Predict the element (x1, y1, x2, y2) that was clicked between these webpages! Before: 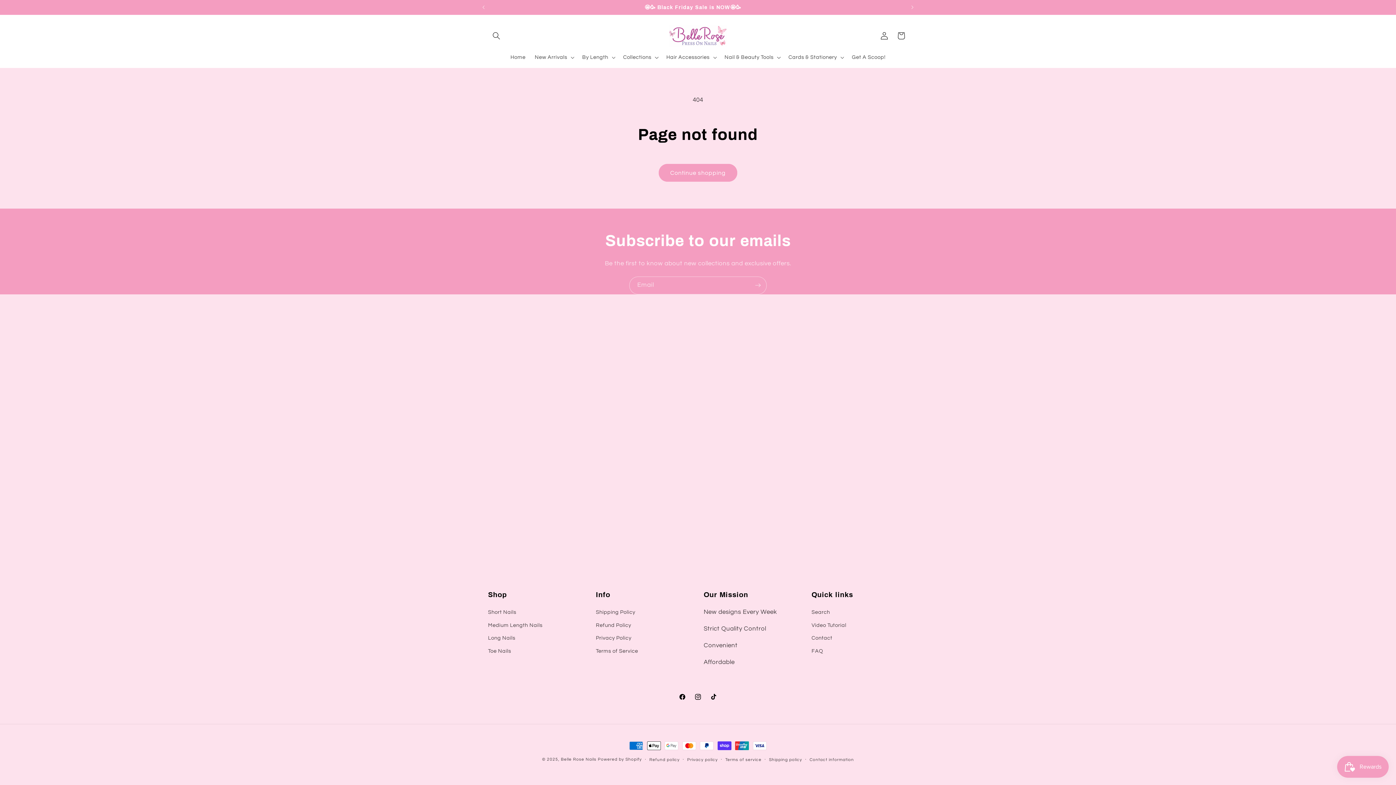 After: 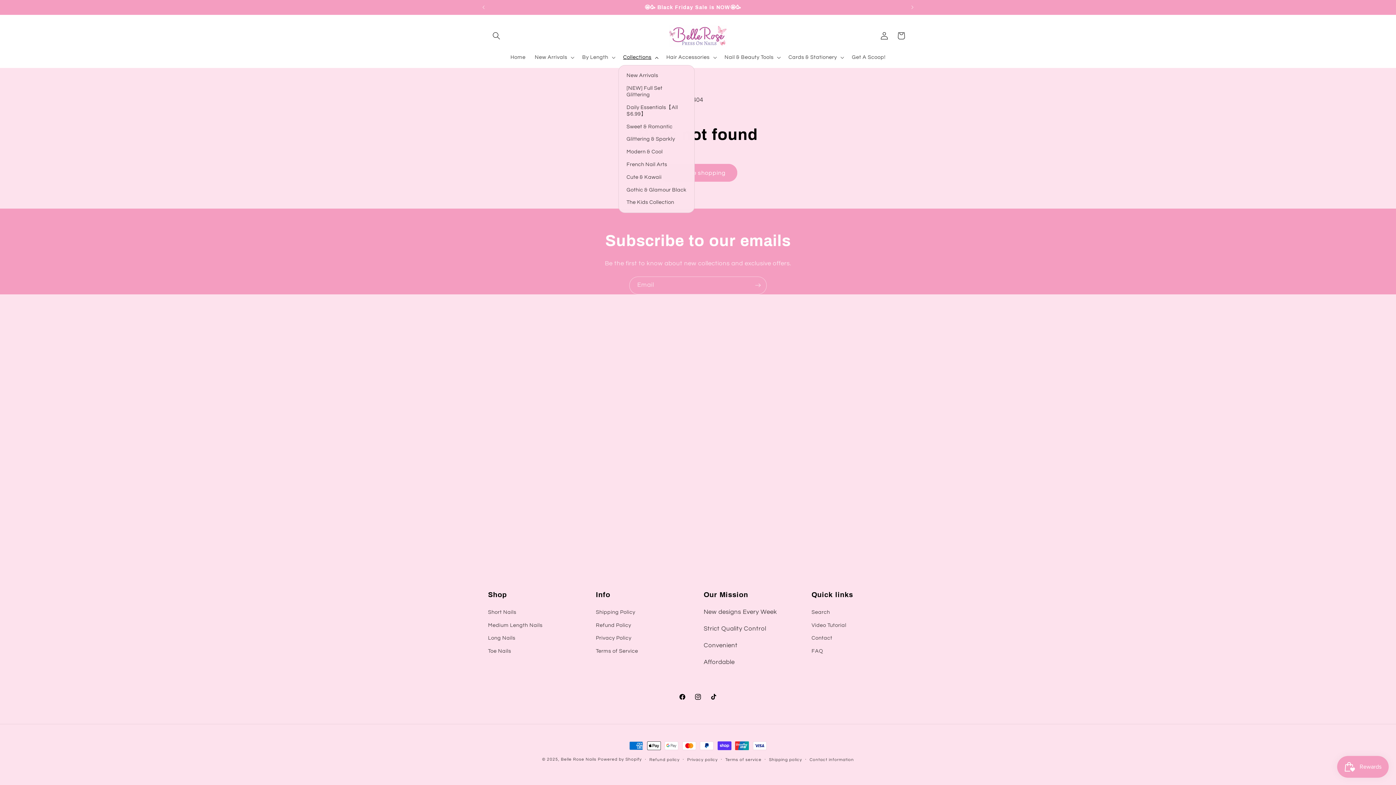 Action: bbox: (618, 49, 661, 65) label: Collections